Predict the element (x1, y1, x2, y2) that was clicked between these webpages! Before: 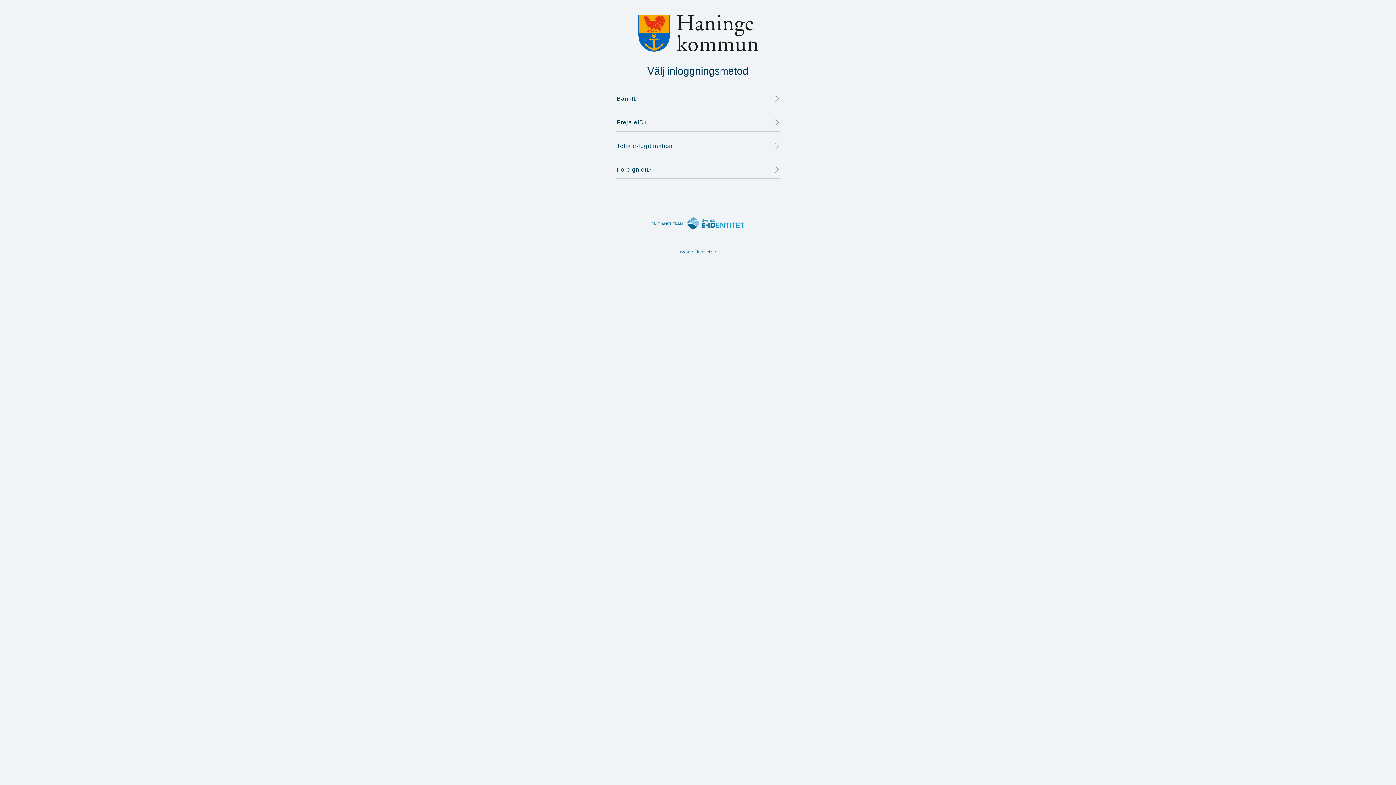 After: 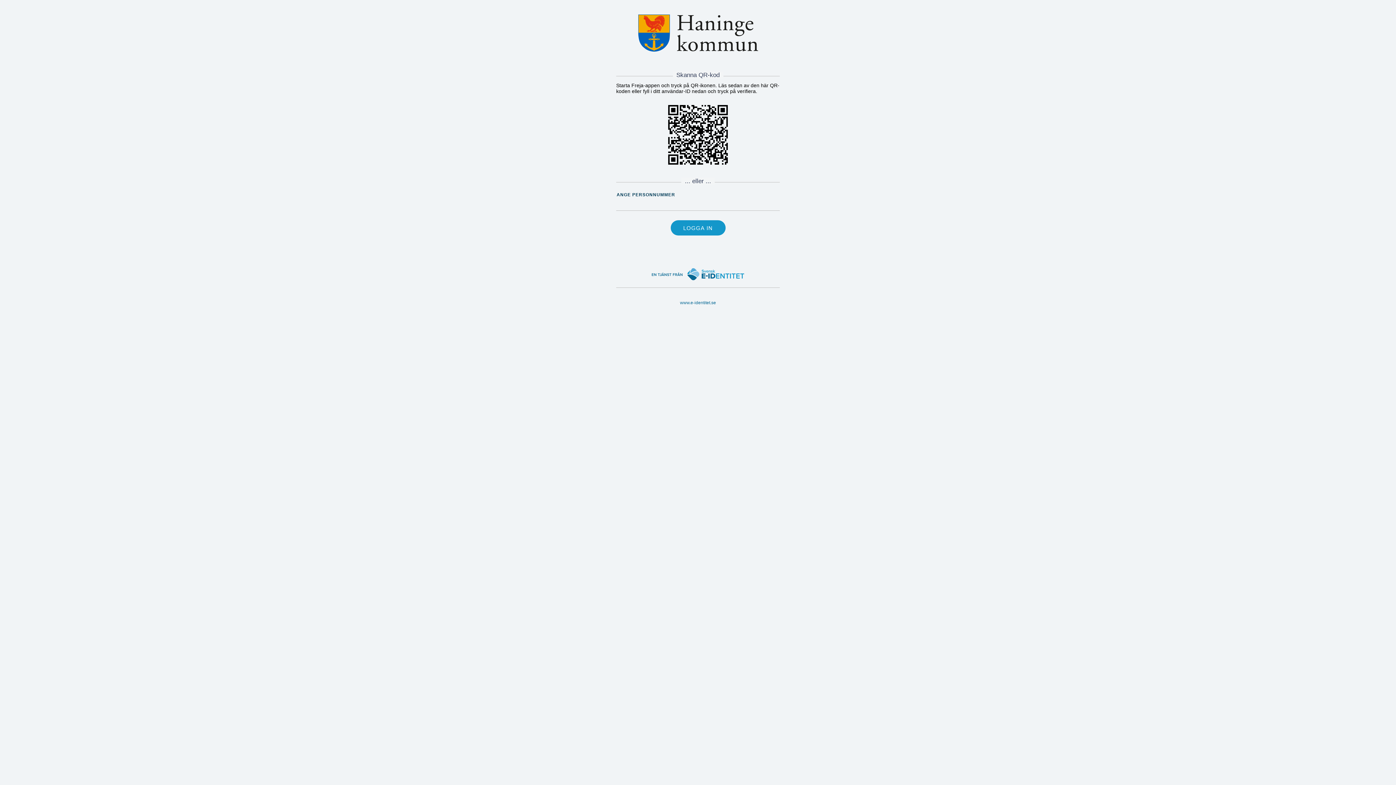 Action: label: Freja eID+ bbox: (616, 113, 780, 131)